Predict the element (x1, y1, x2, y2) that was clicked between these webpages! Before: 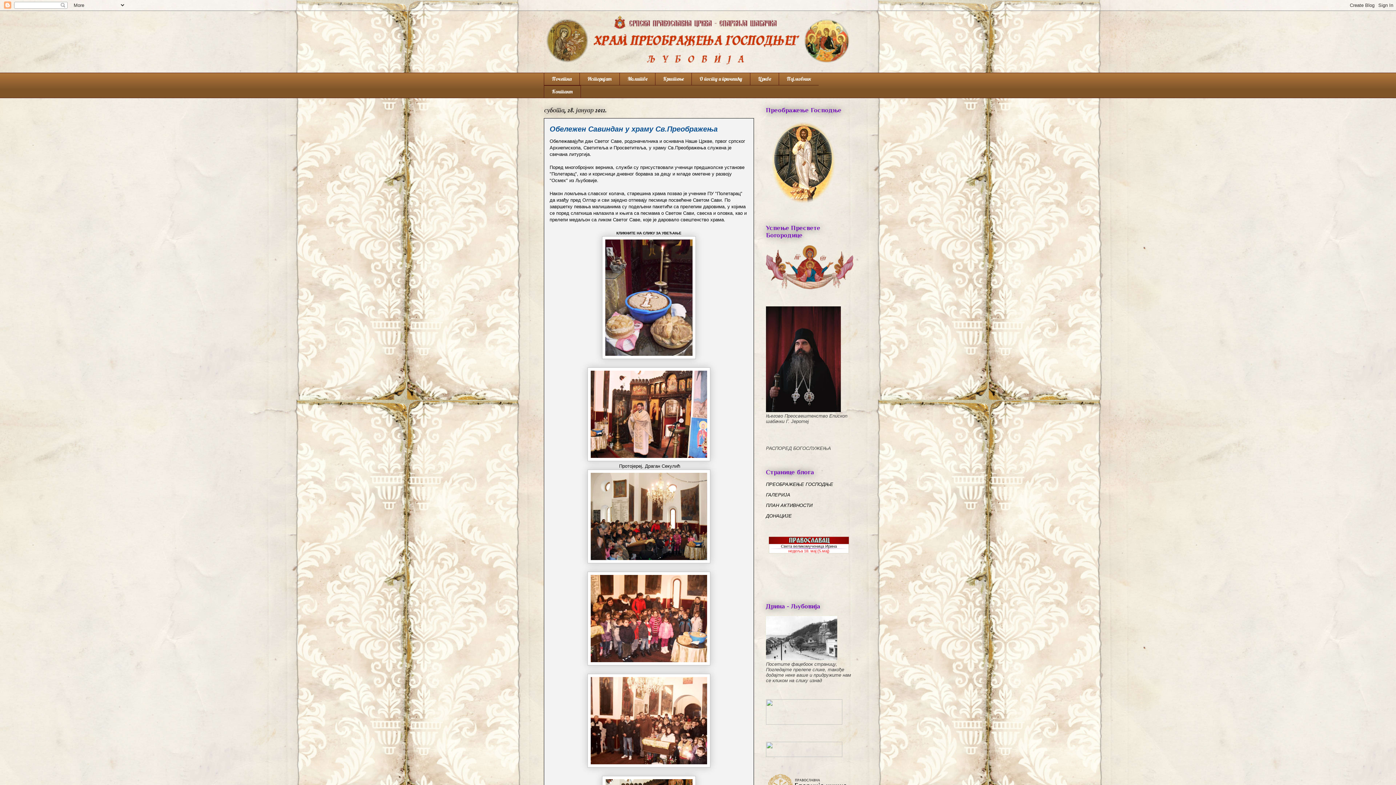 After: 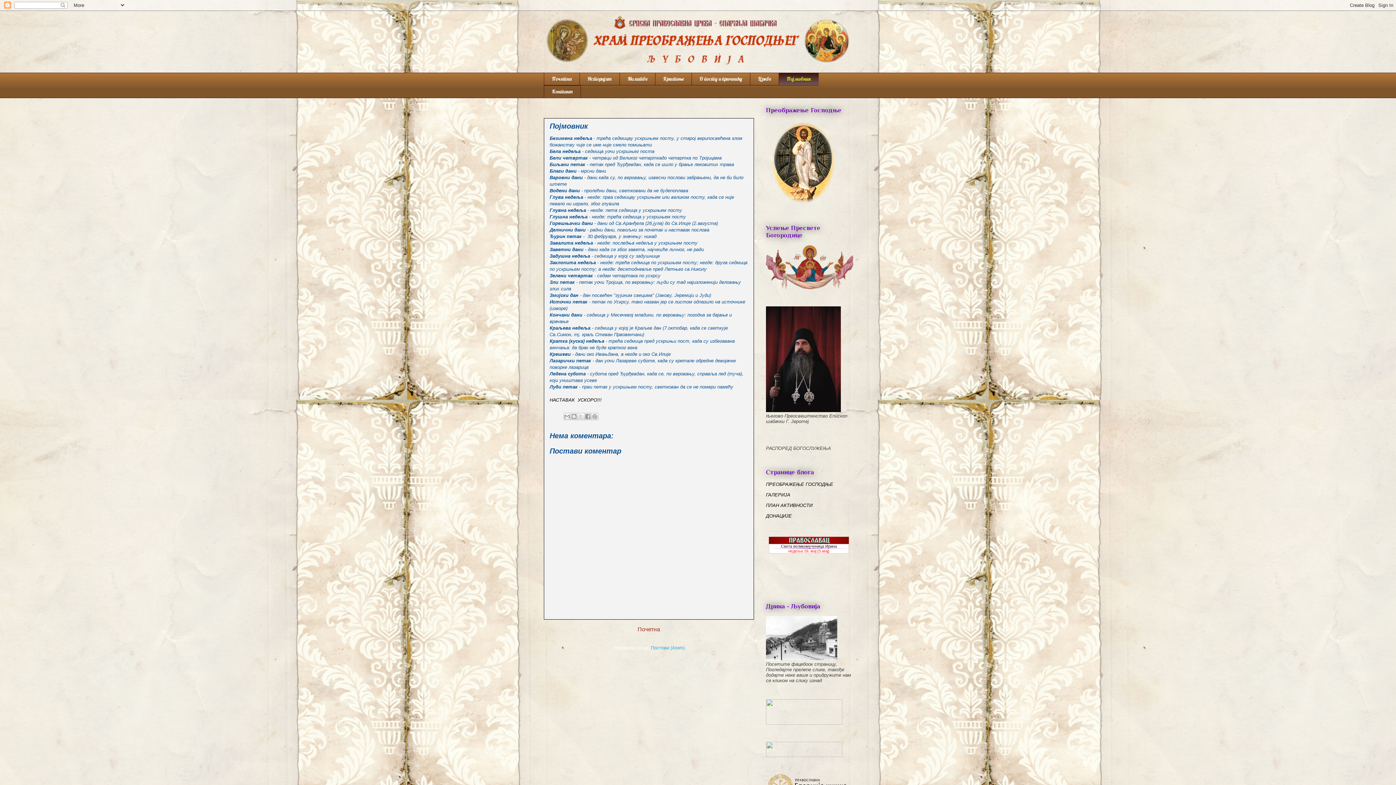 Action: label: Појмовник bbox: (778, 72, 818, 85)